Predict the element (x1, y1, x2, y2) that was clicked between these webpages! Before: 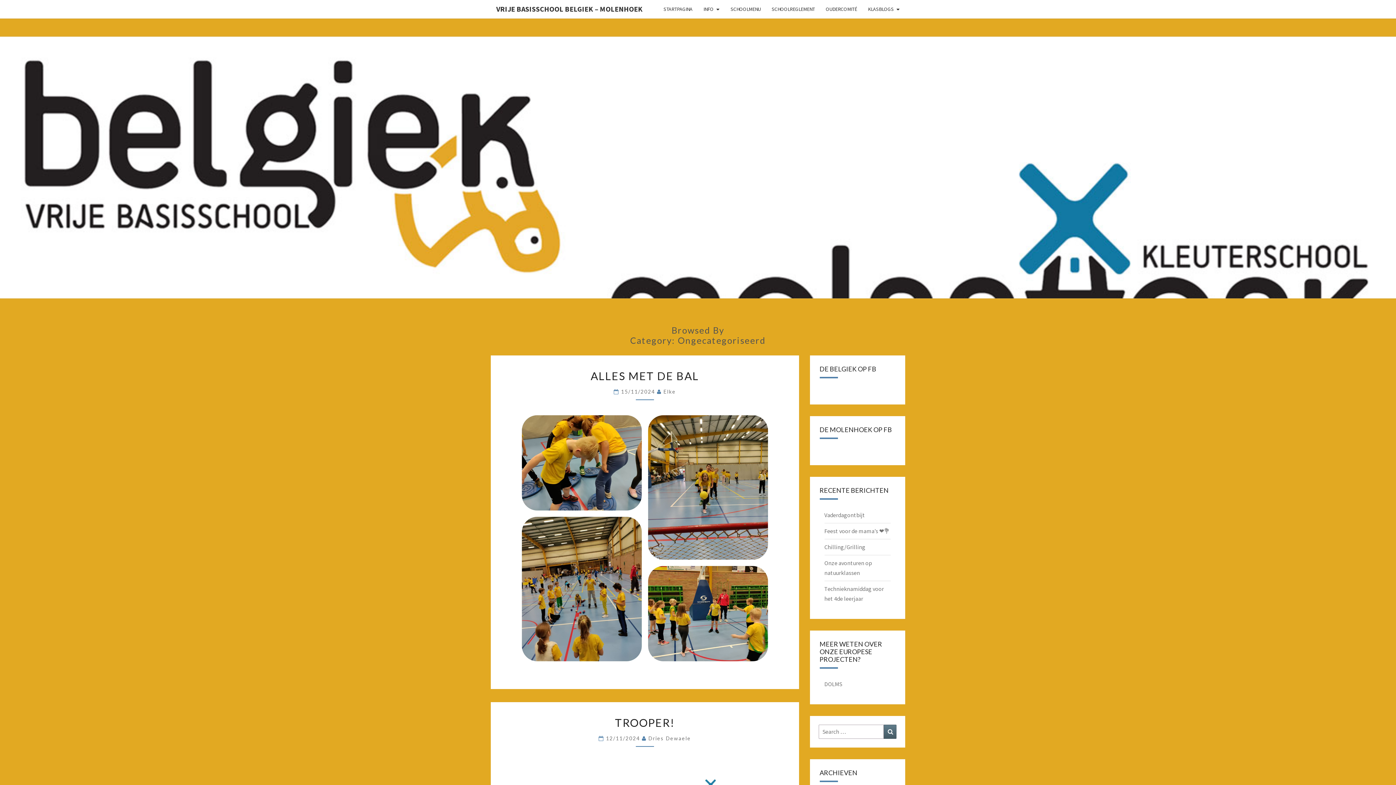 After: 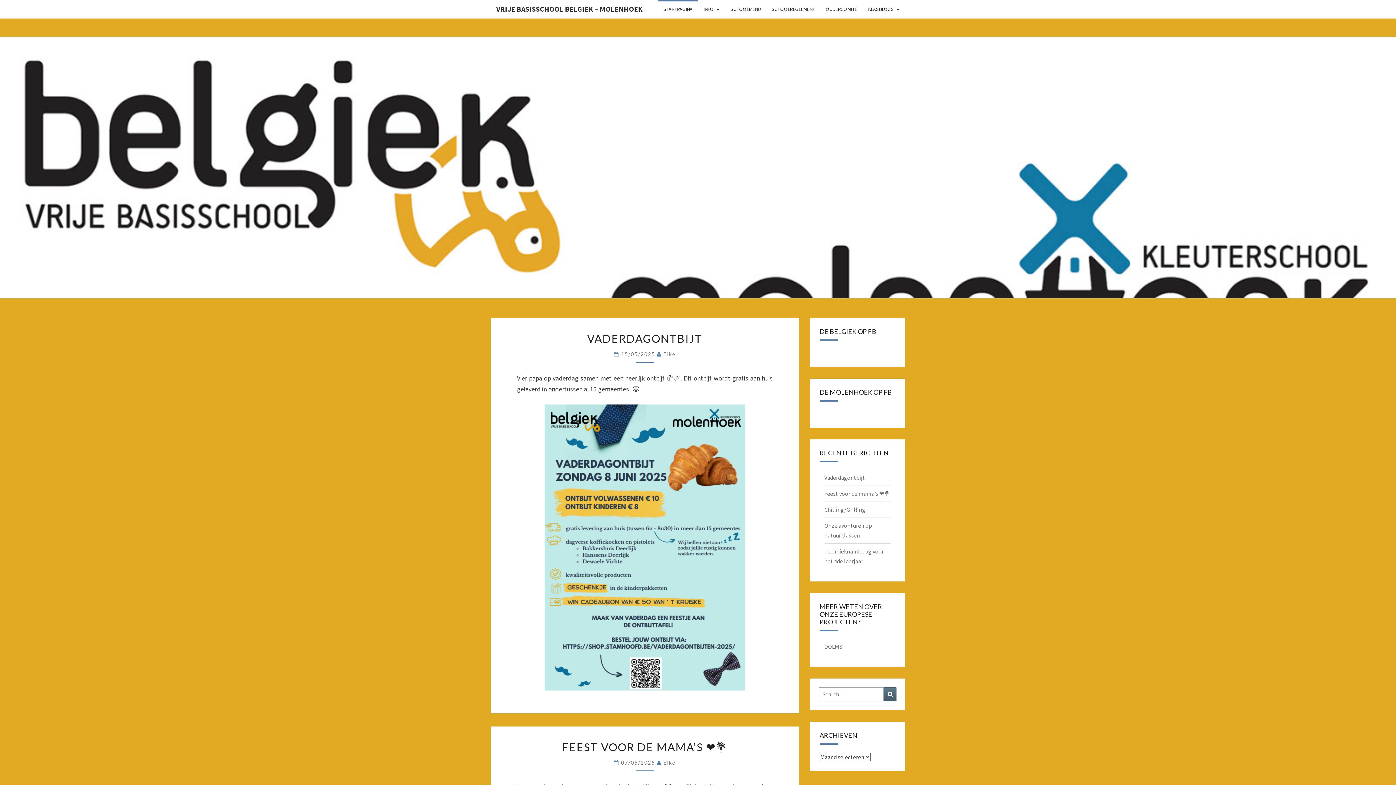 Action: bbox: (490, 0, 648, 18) label: VRIJE BASISSCHOOL BELGIEK – MOLENHOEK